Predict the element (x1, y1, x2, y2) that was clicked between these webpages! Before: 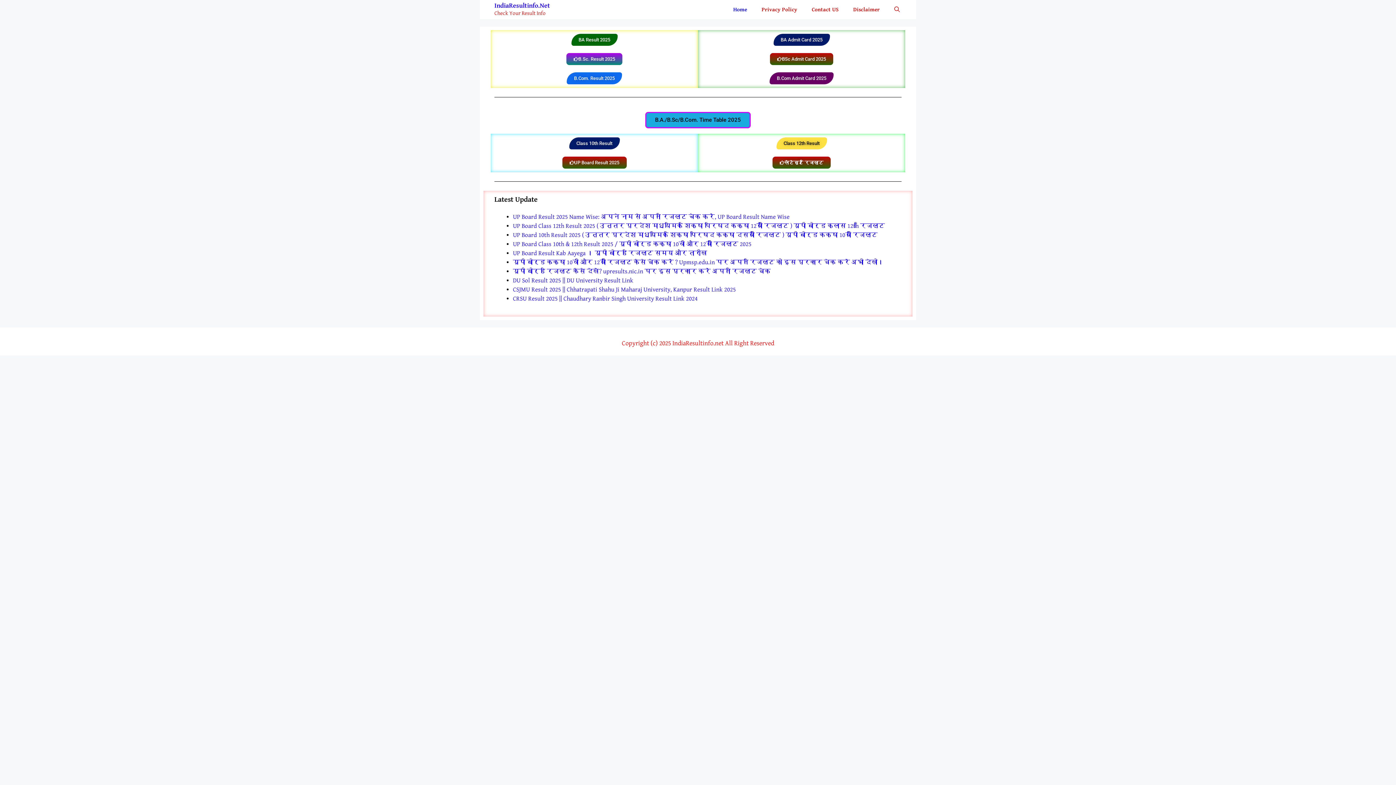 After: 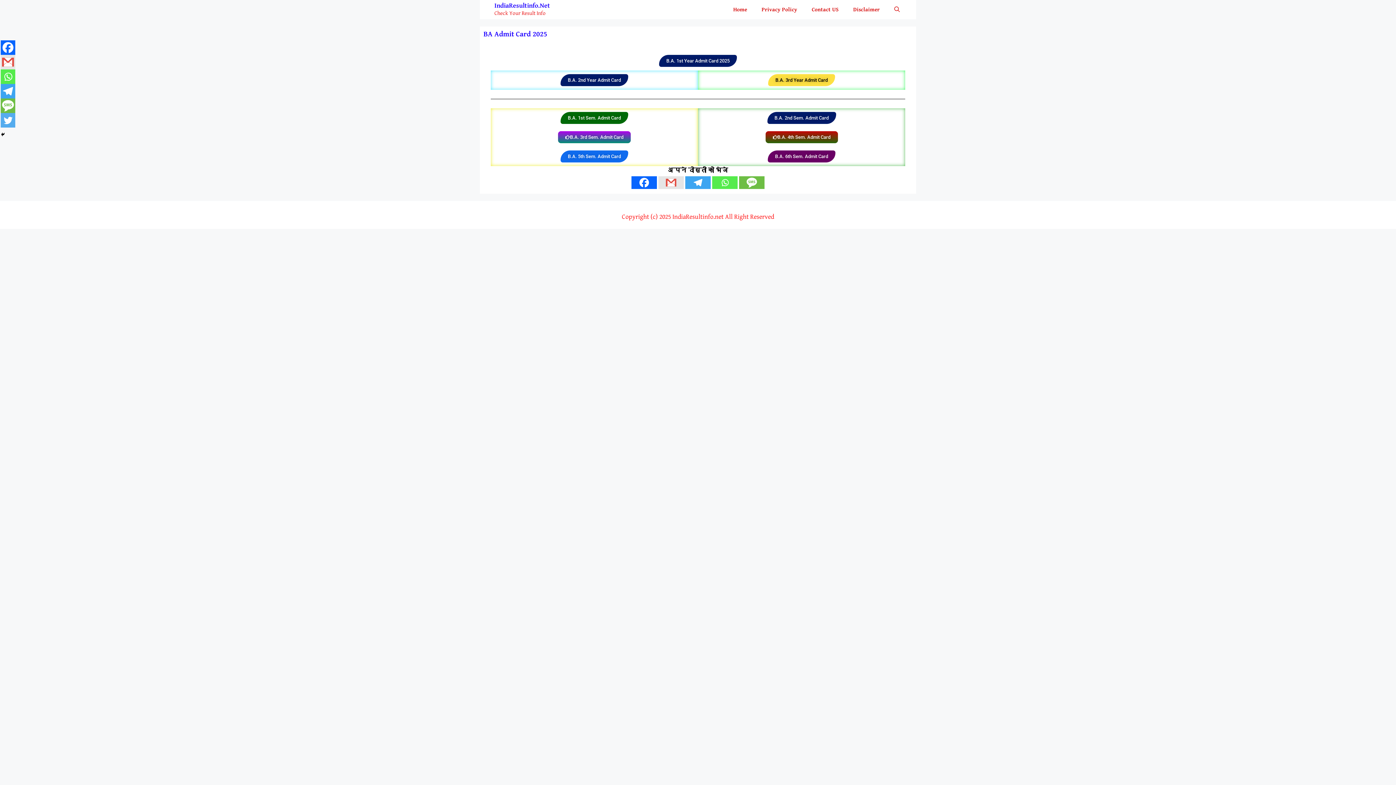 Action: label: BA Admit Card 2025 bbox: (773, 33, 830, 45)